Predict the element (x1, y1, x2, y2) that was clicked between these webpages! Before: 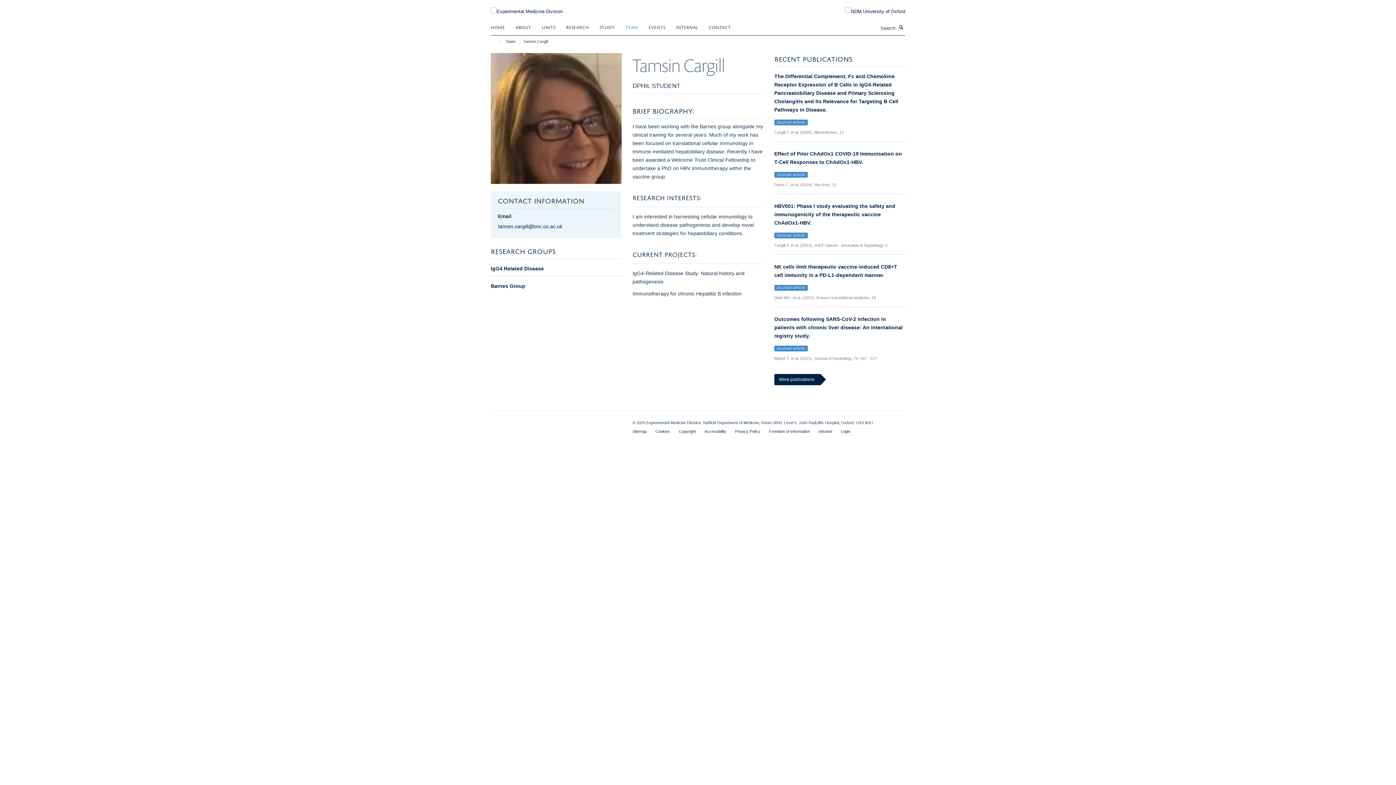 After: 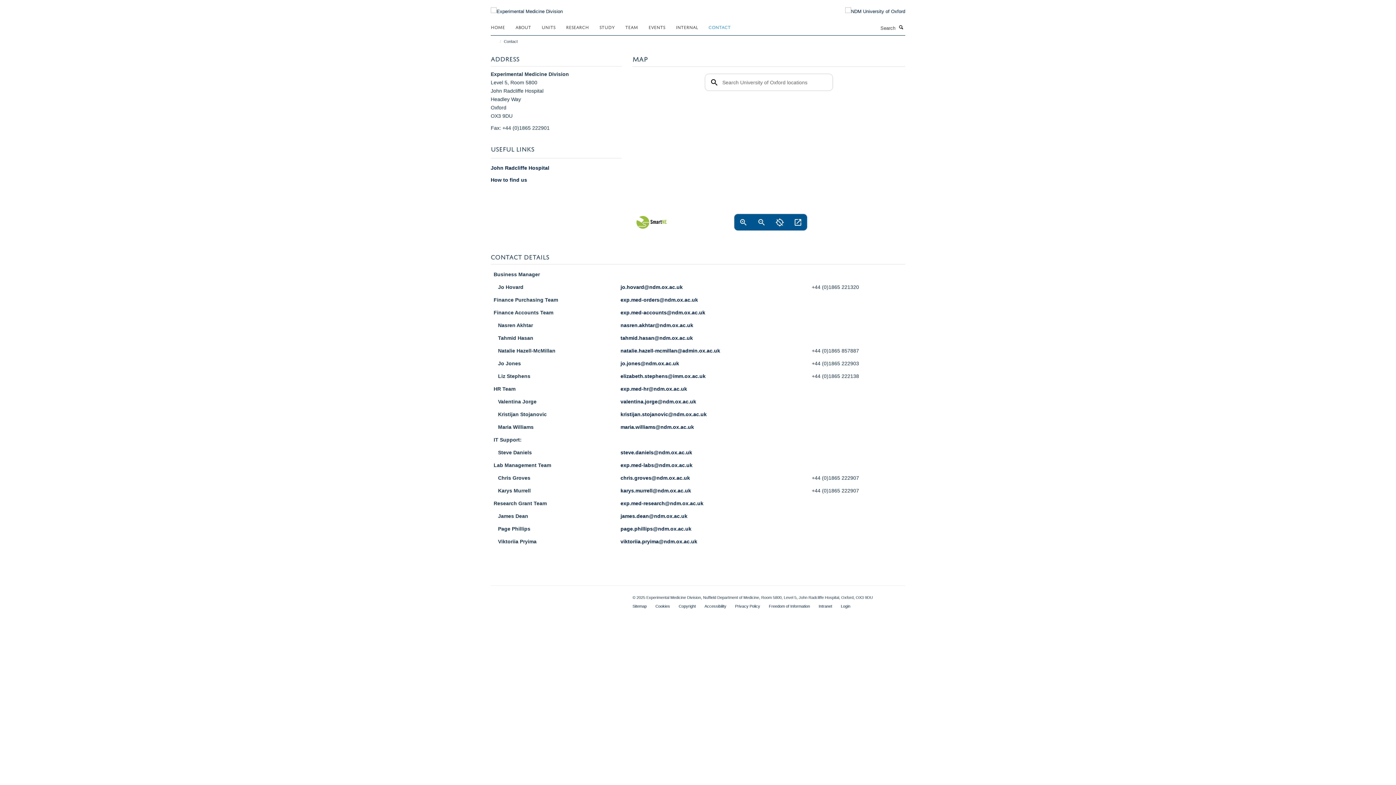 Action: label: CONTACT bbox: (708, 21, 740, 32)